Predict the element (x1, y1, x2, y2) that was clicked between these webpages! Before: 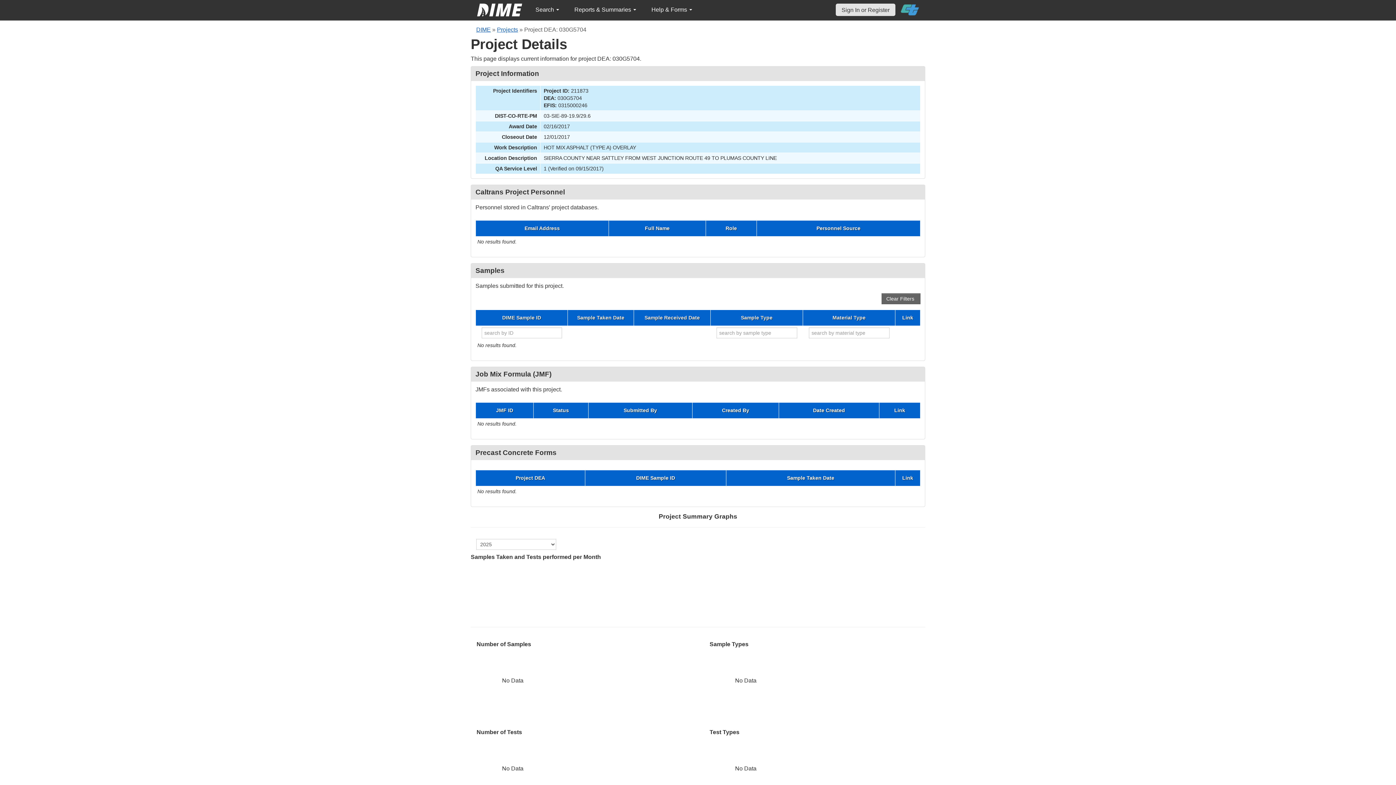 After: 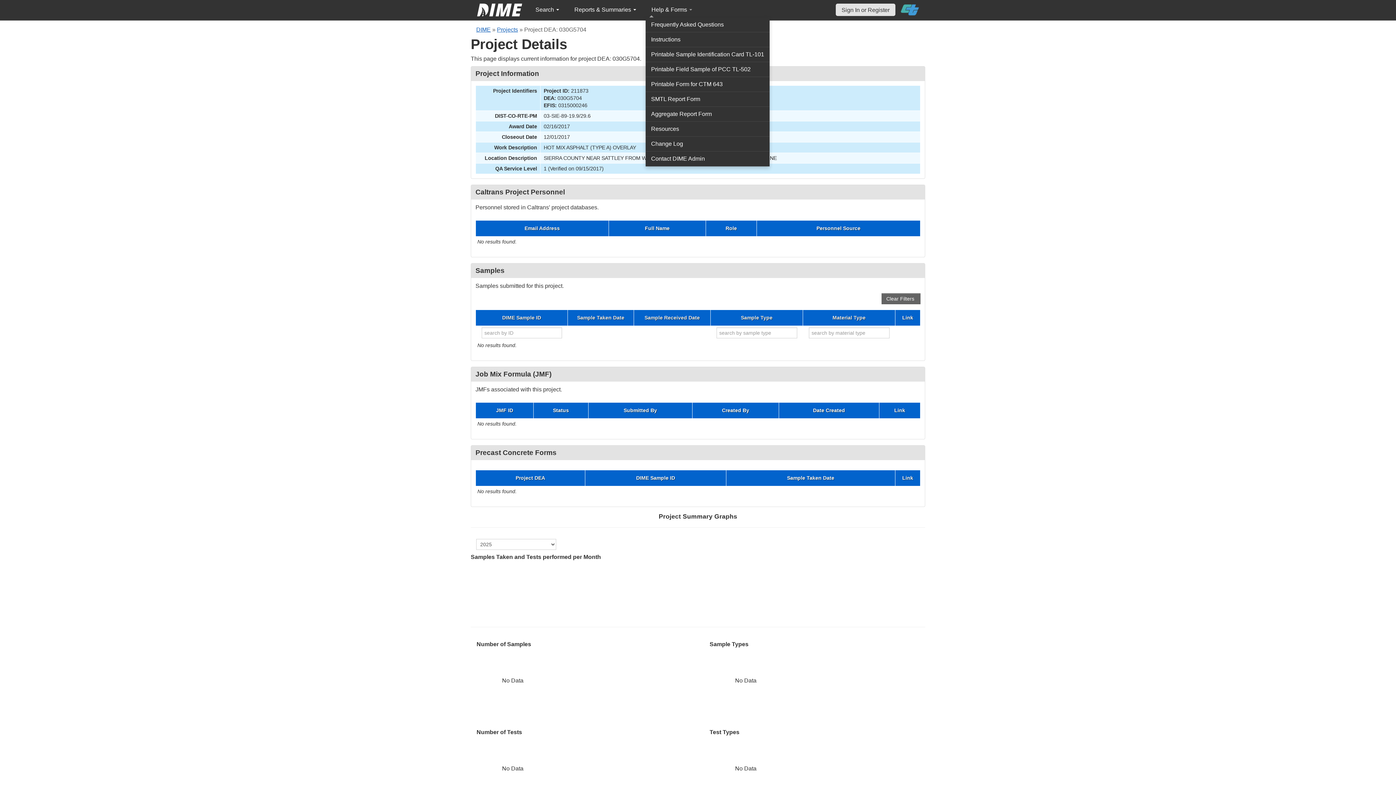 Action: bbox: (645, 2, 698, 17) label: Help & Forms 